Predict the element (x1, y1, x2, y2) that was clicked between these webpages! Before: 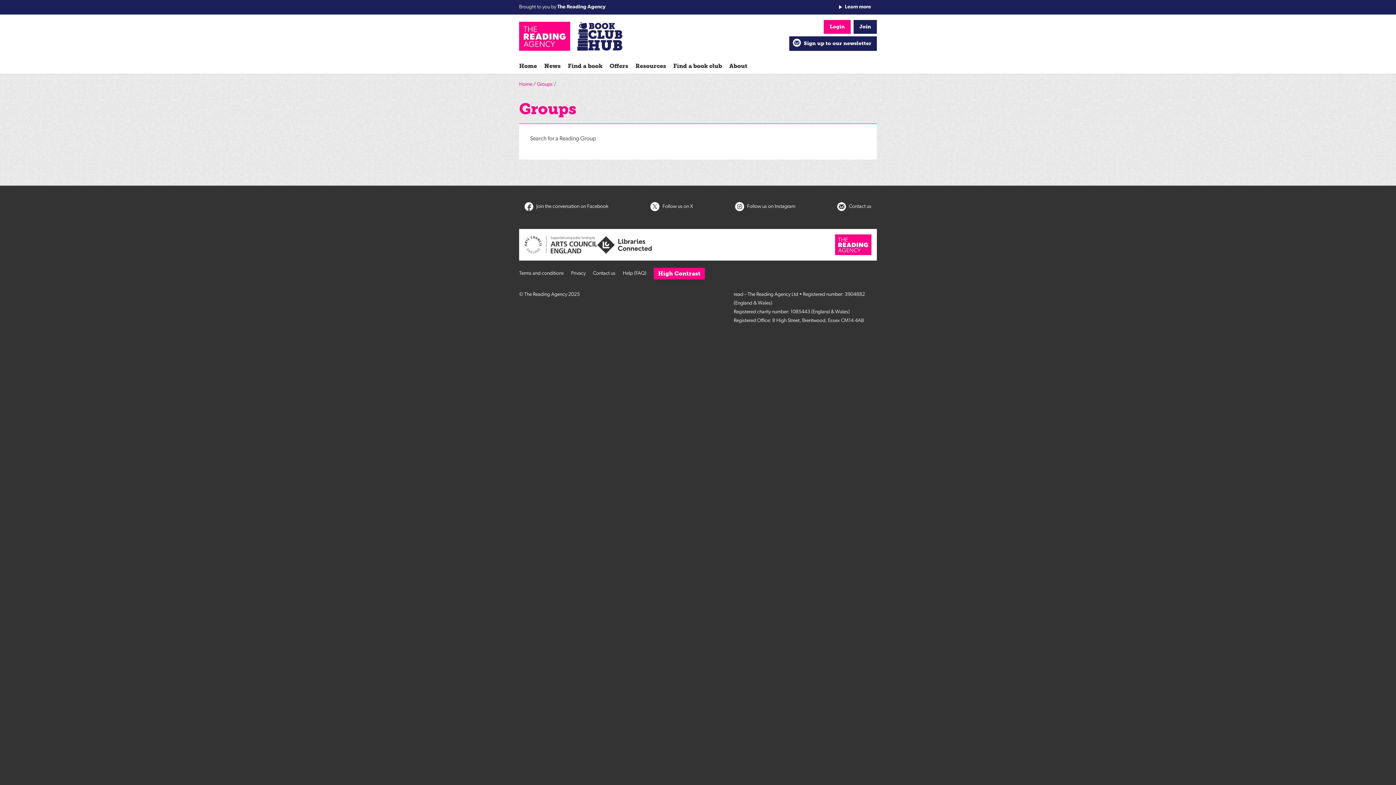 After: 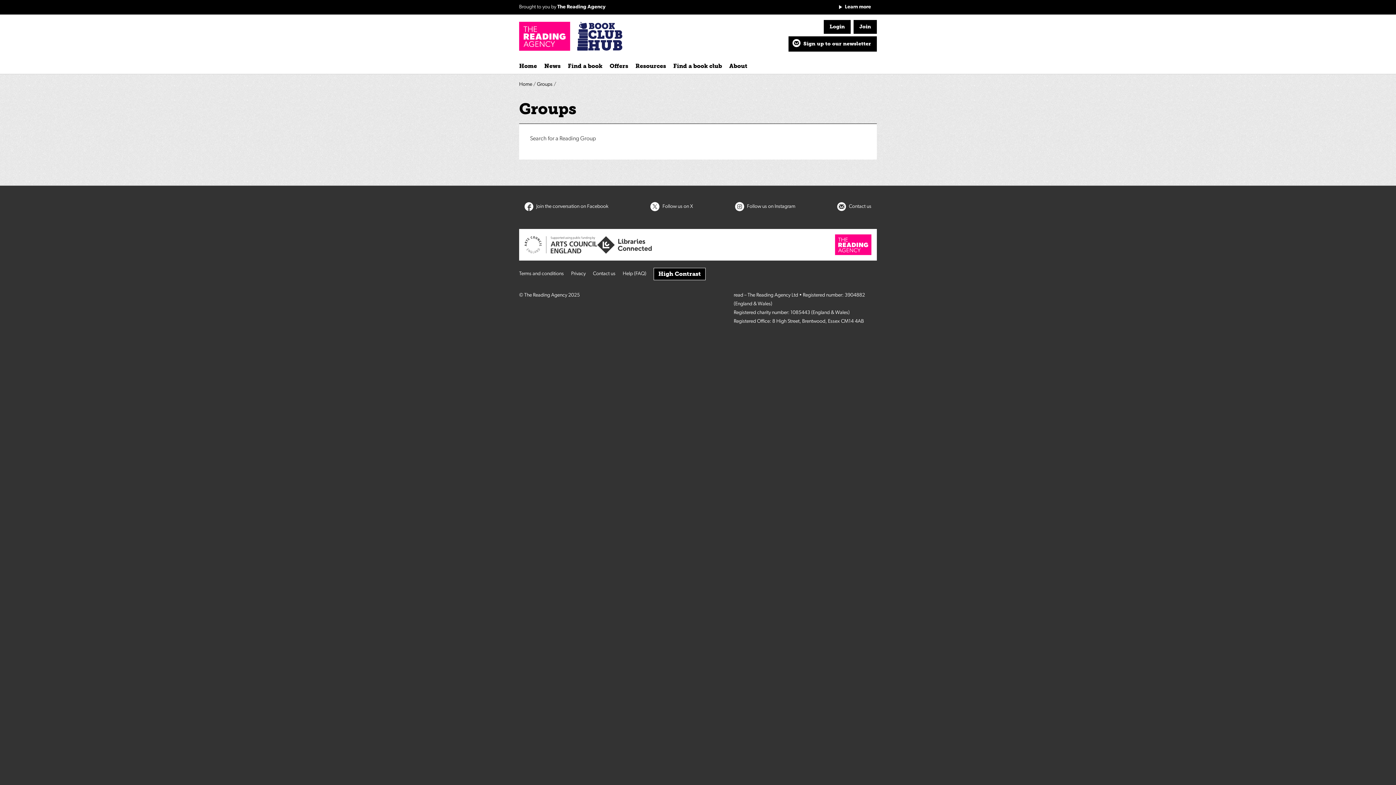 Action: bbox: (653, 268, 705, 279) label: High Contrast